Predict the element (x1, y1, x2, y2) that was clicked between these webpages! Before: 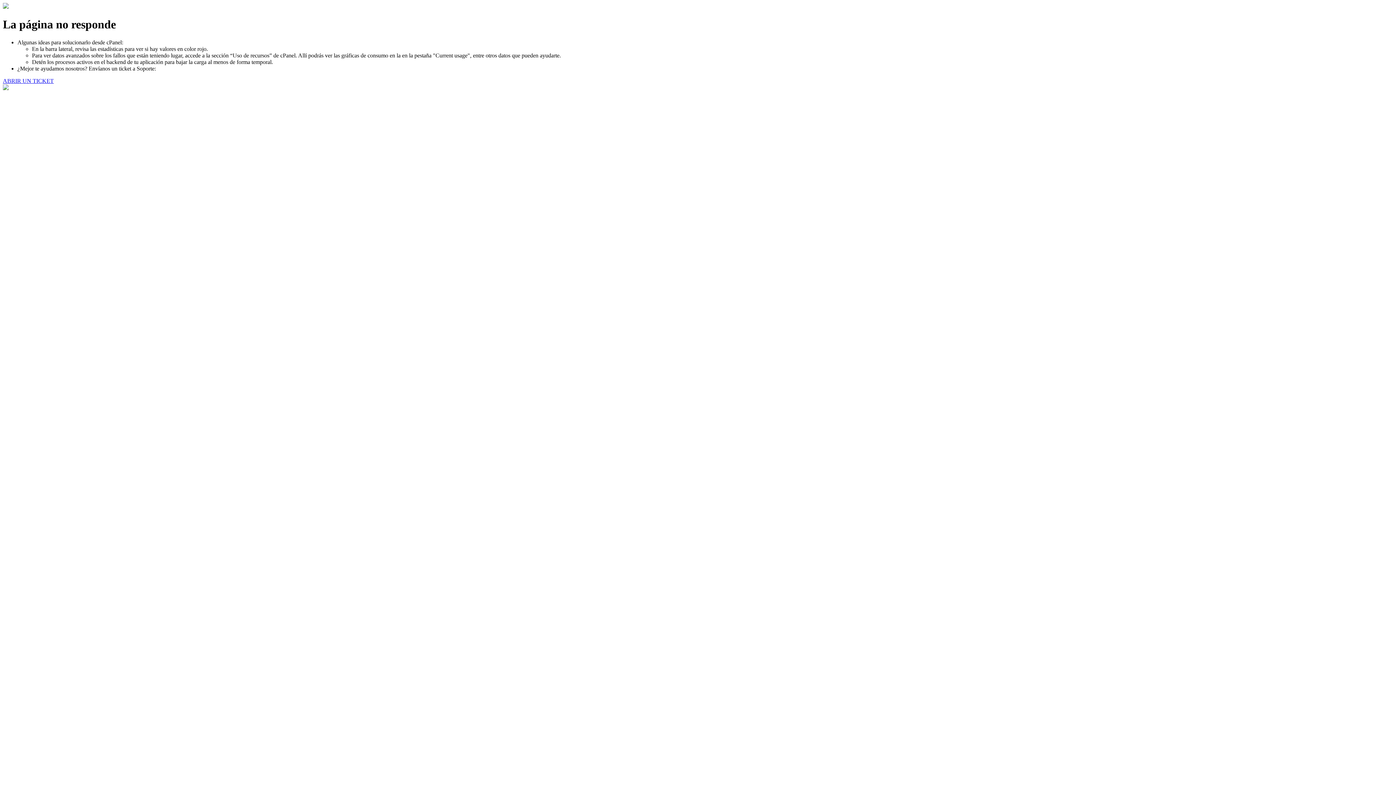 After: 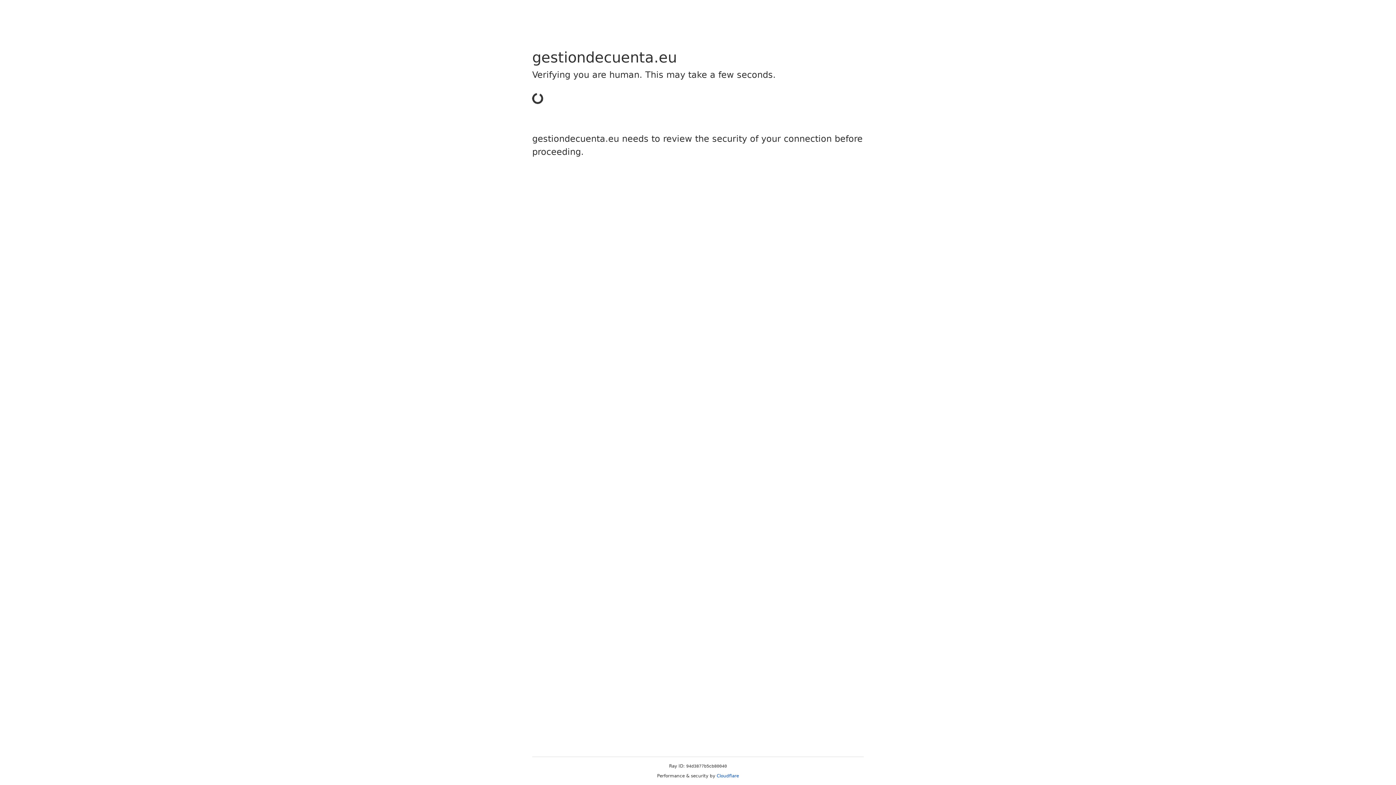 Action: bbox: (2, 77, 53, 83) label: ABRIR UN TICKET